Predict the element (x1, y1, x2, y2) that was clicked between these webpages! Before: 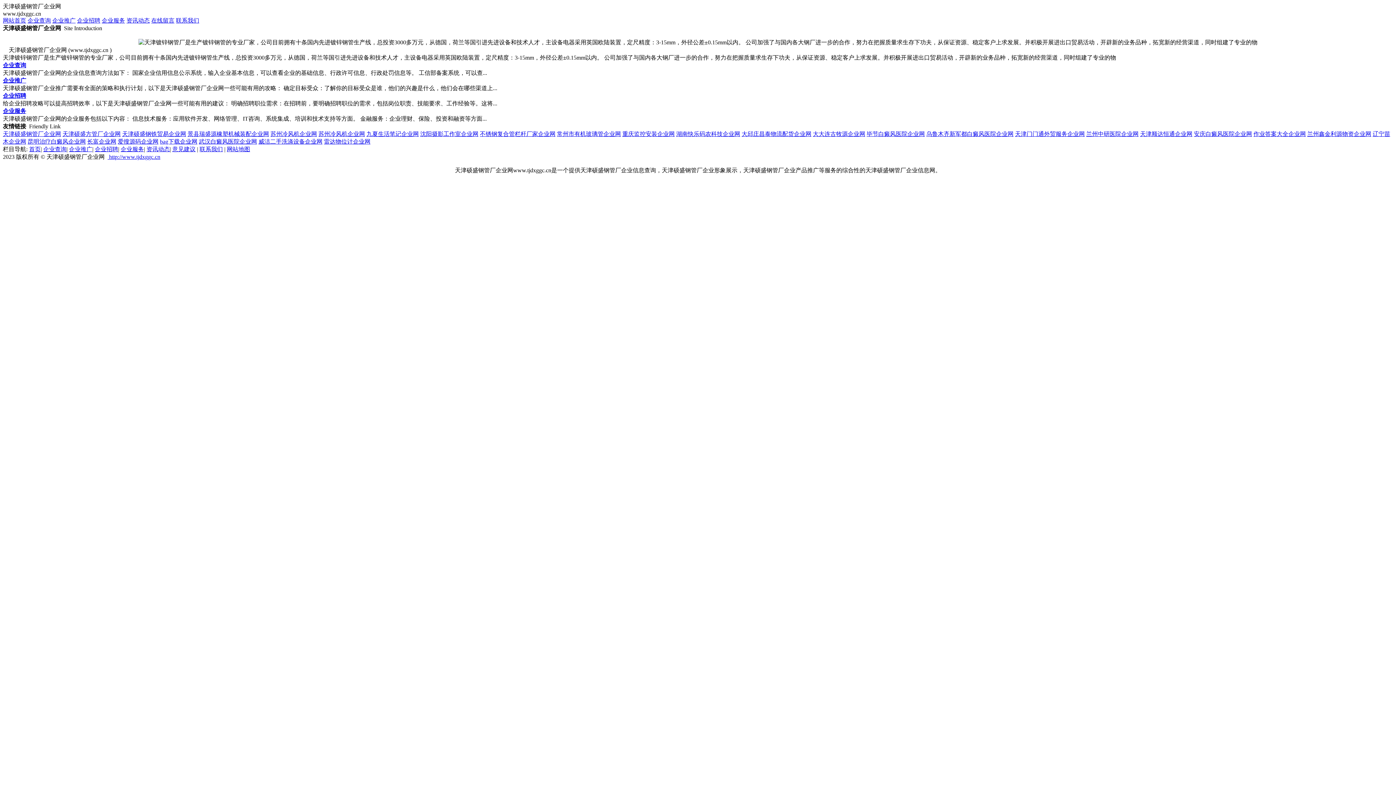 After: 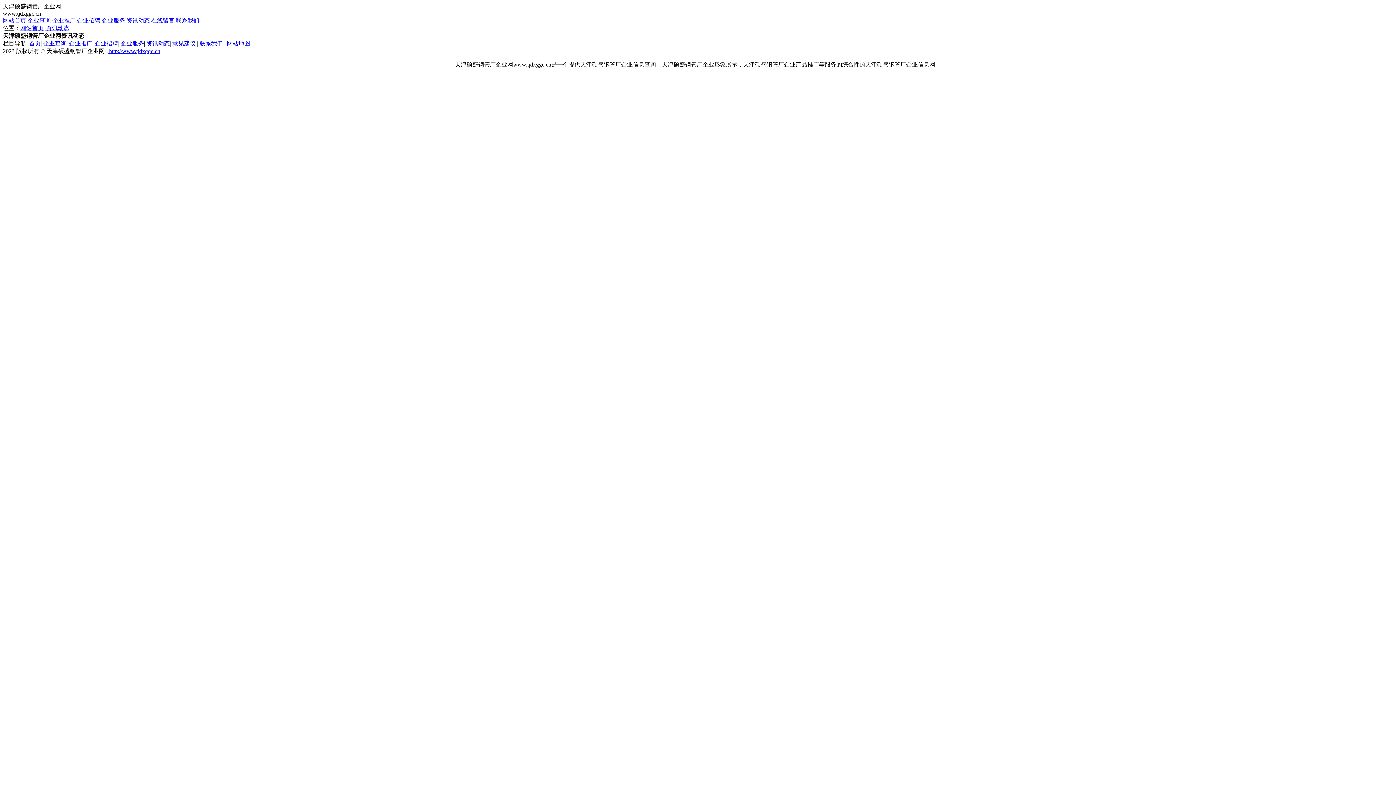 Action: label: 资讯动态 bbox: (146, 146, 169, 152)